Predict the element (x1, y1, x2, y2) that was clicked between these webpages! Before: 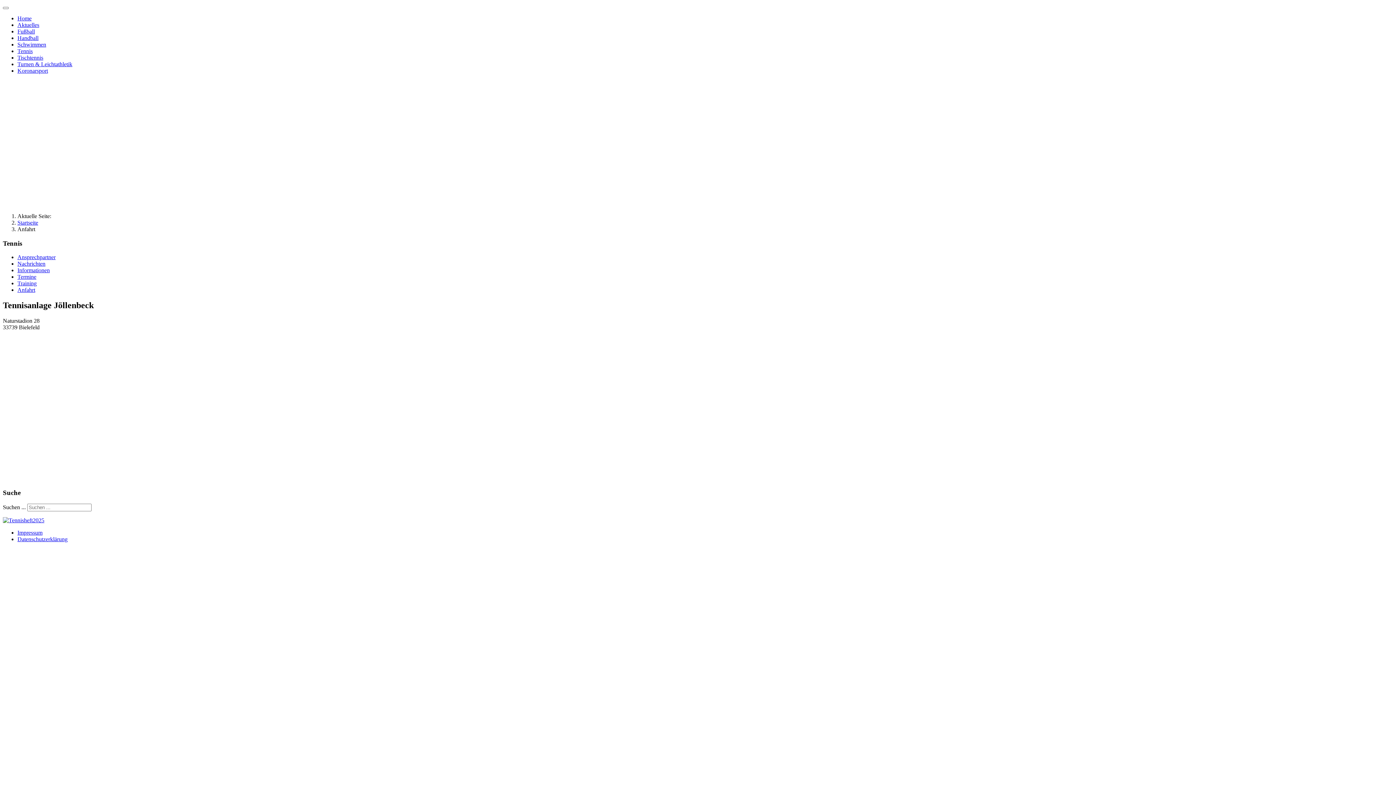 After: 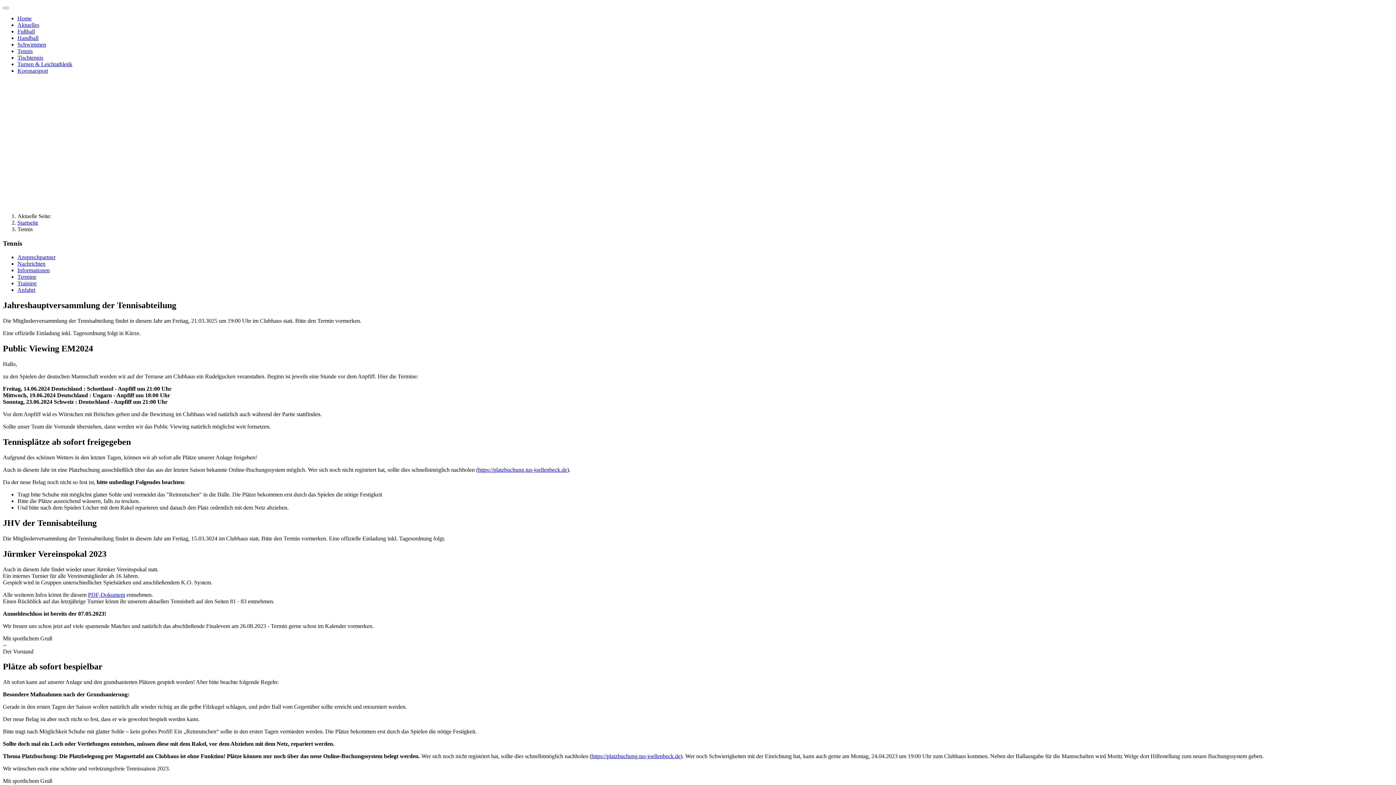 Action: label: Tennis bbox: (17, 48, 32, 54)